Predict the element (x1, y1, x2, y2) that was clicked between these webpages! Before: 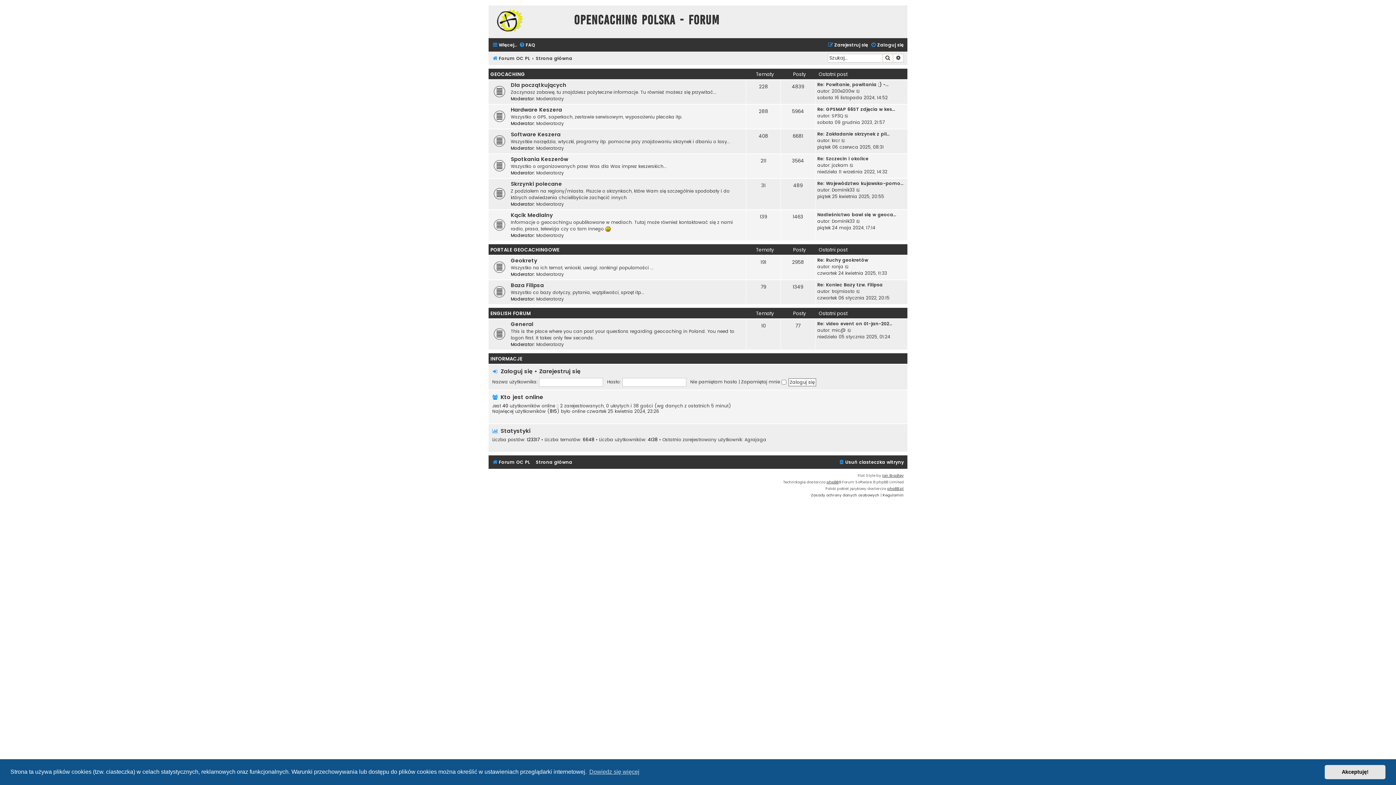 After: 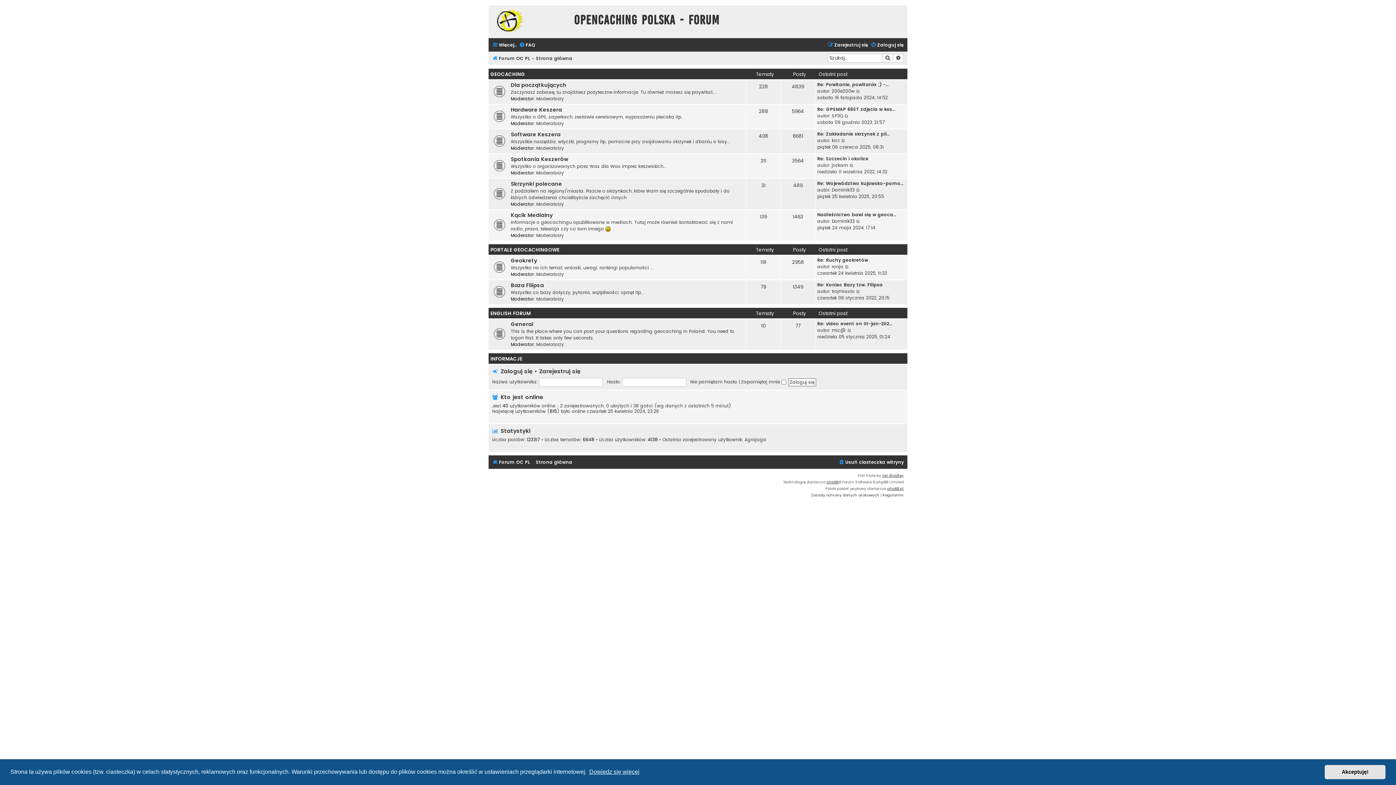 Action: bbox: (588, 766, 640, 777) label: learn more about cookies